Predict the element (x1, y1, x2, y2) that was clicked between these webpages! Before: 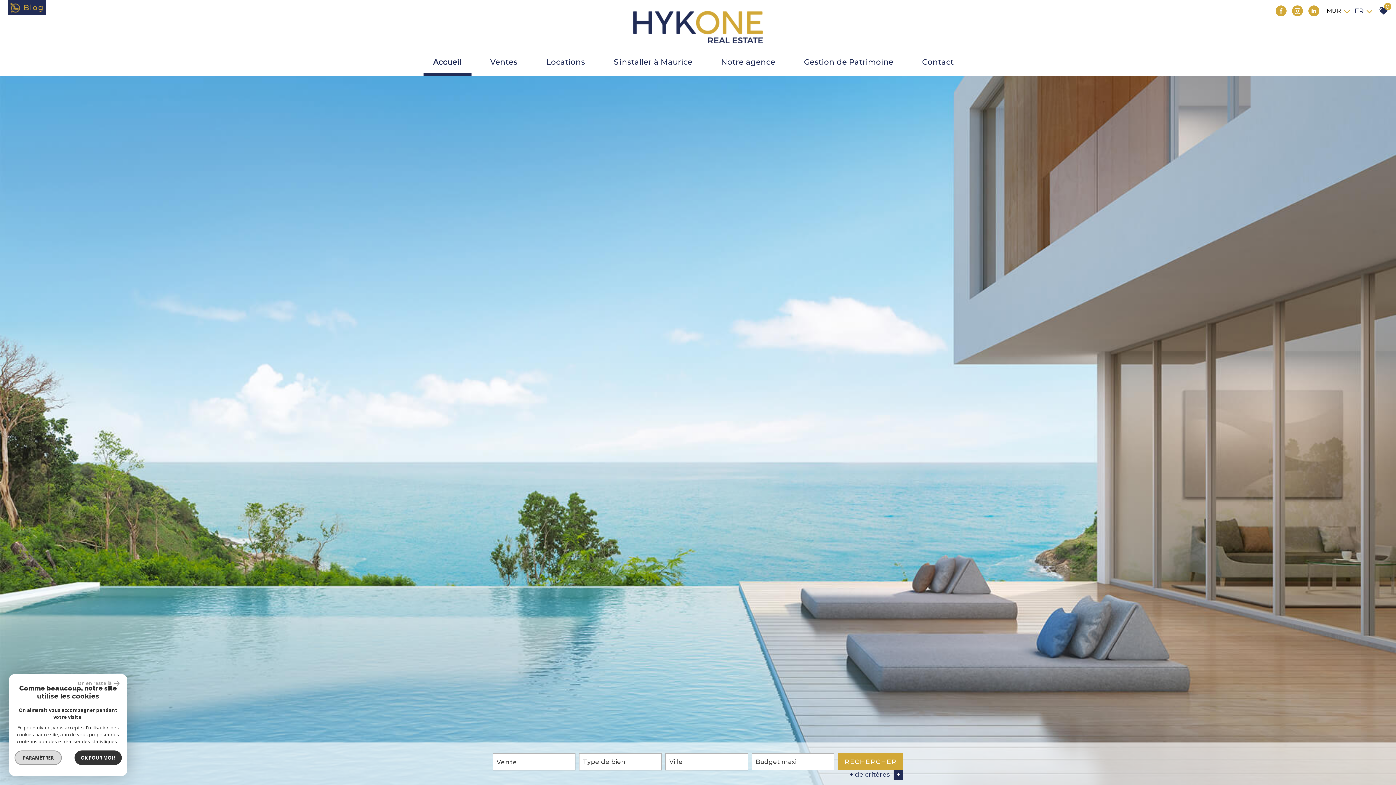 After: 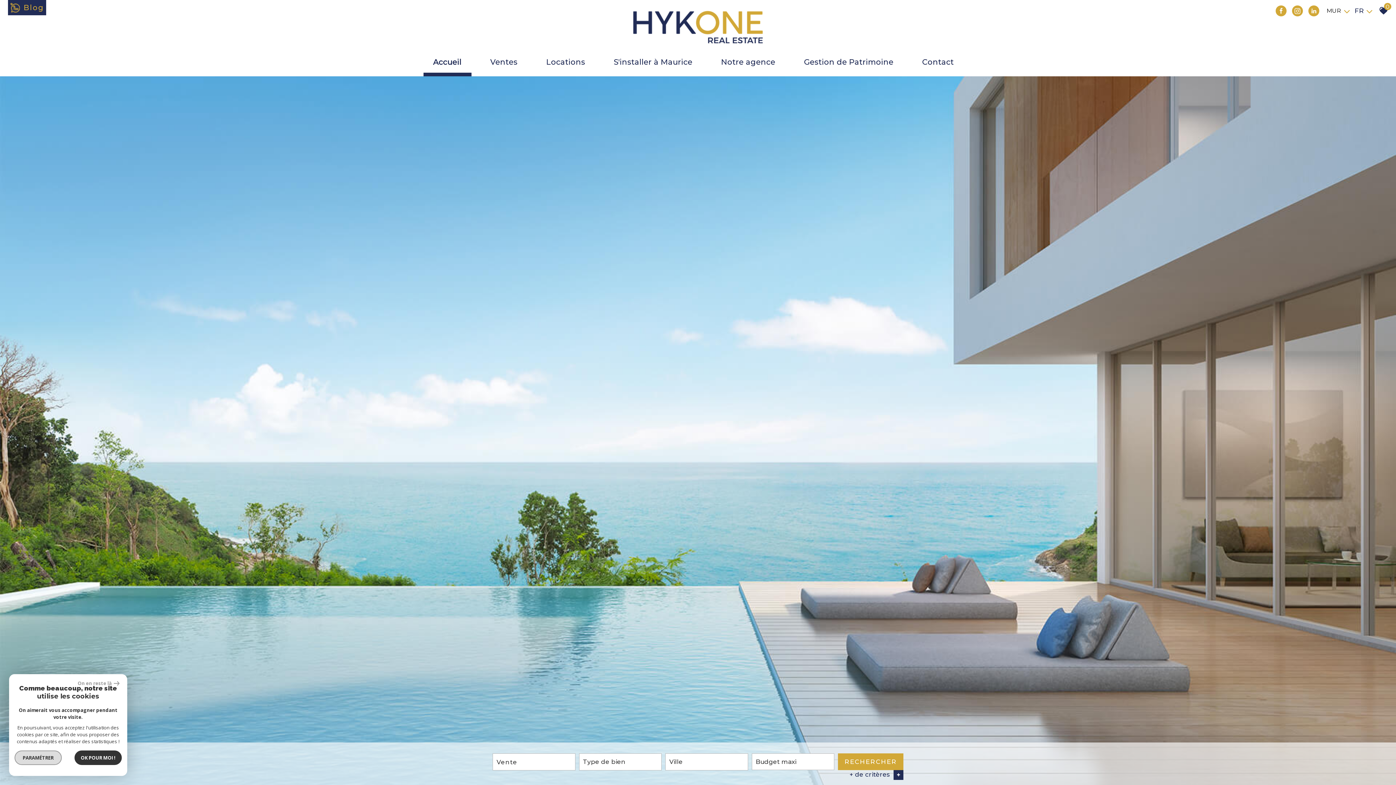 Action: label: Accueil bbox: (423, 51, 471, 76)